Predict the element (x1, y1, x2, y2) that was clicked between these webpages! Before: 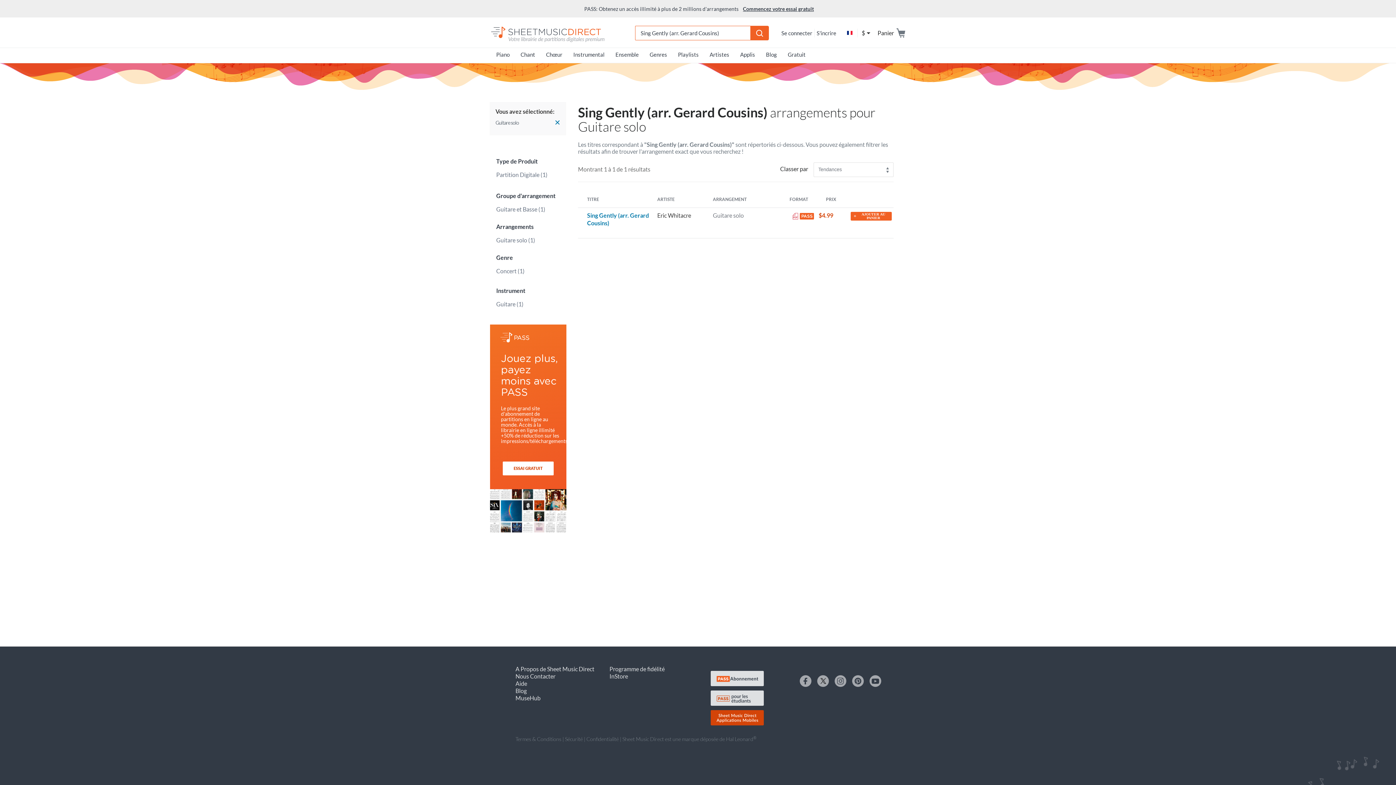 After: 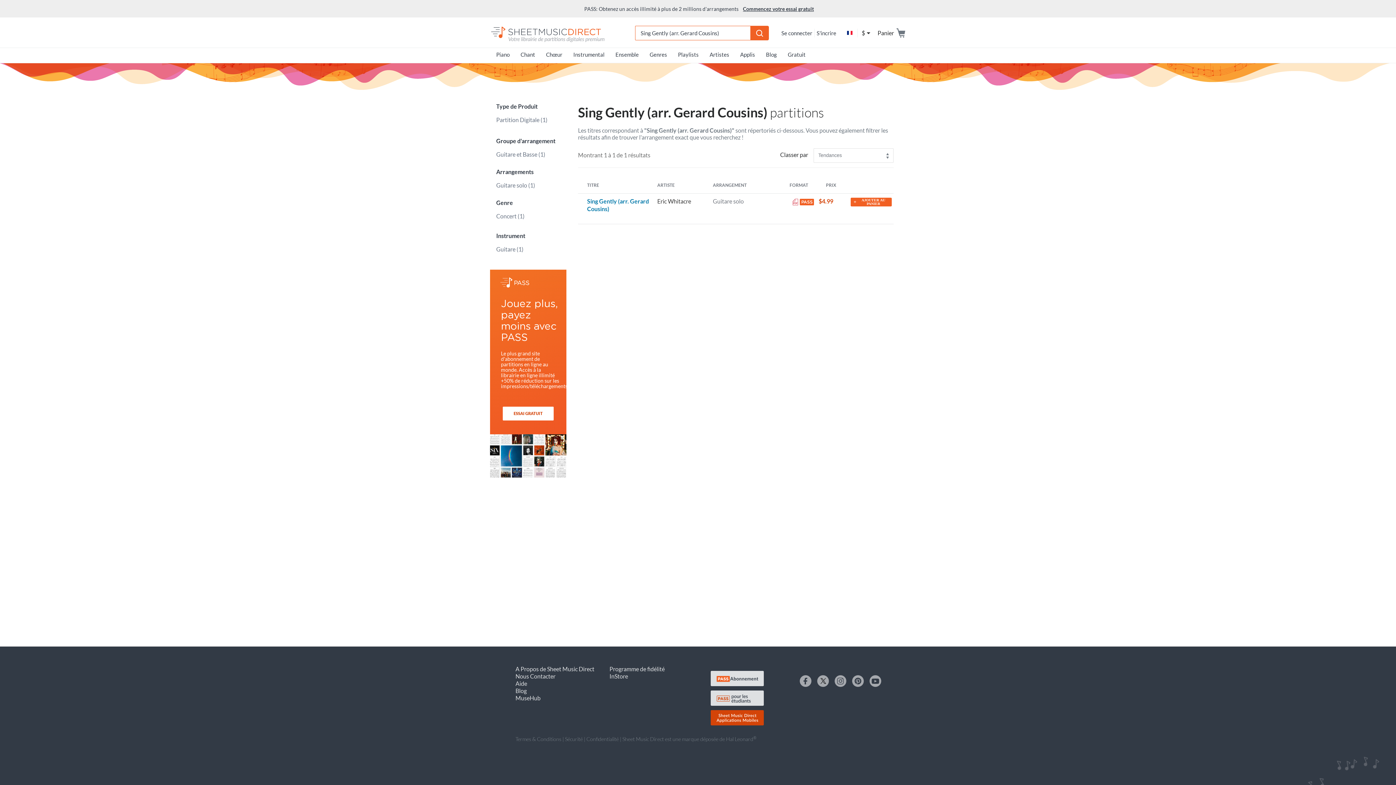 Action: bbox: (753, 29, 766, 36)